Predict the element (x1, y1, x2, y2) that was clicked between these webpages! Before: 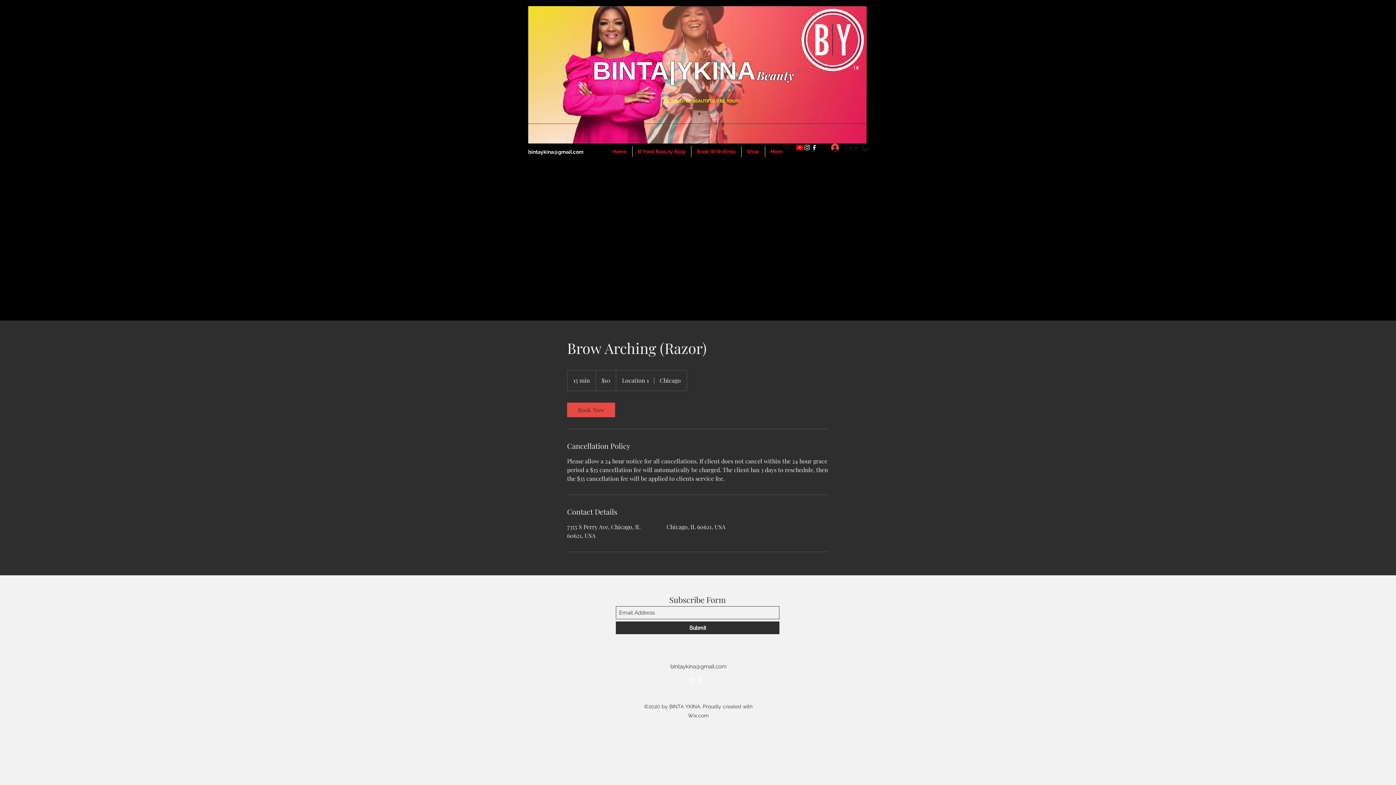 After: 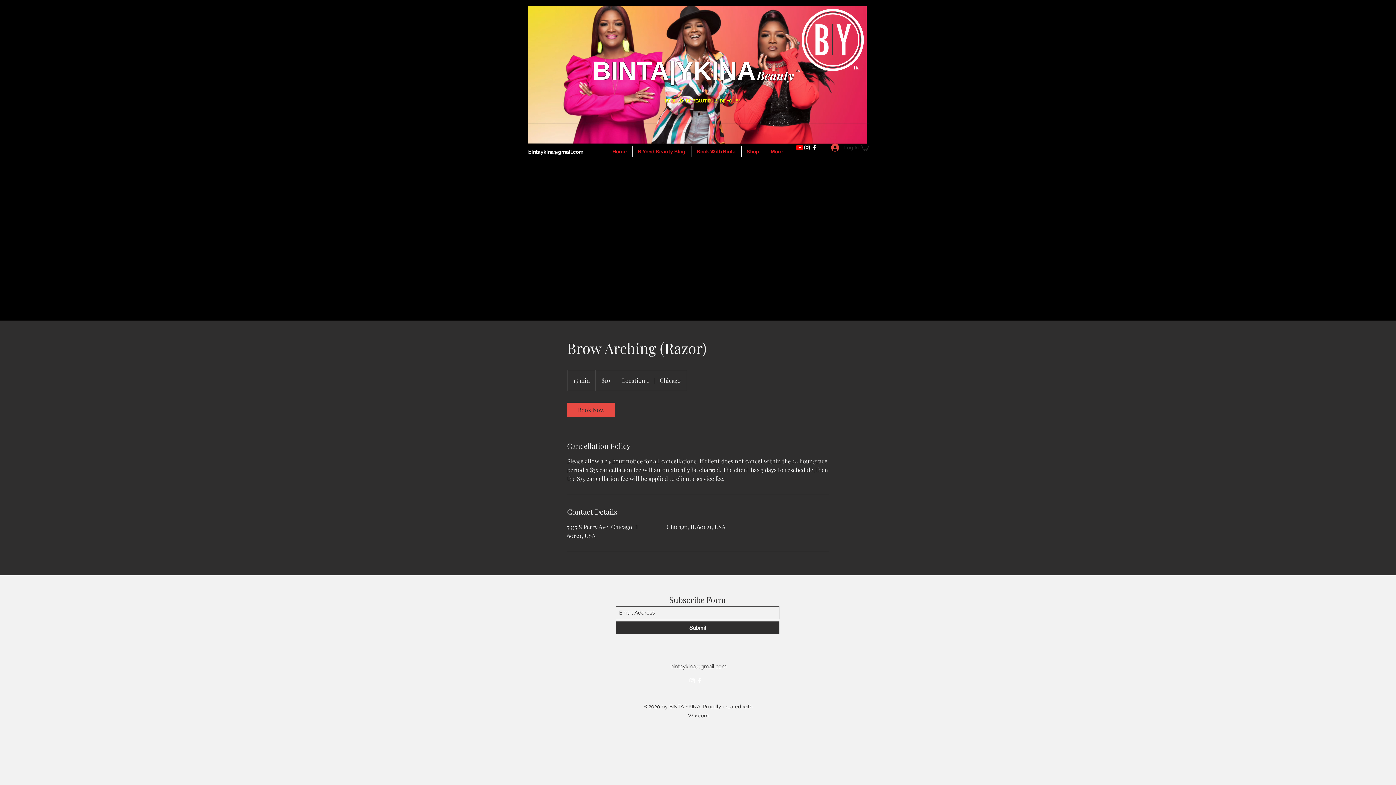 Action: label: Instagram bbox: (803, 144, 810, 151)